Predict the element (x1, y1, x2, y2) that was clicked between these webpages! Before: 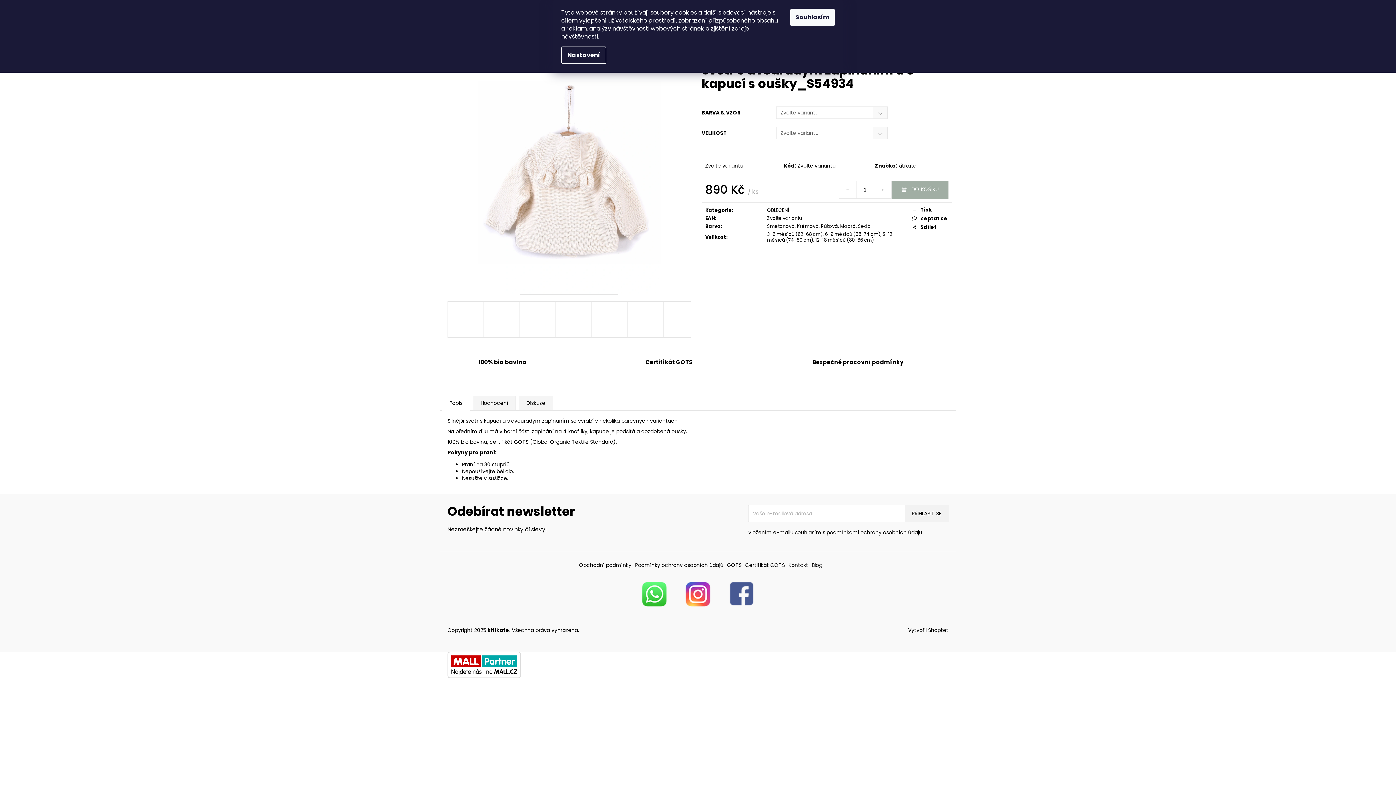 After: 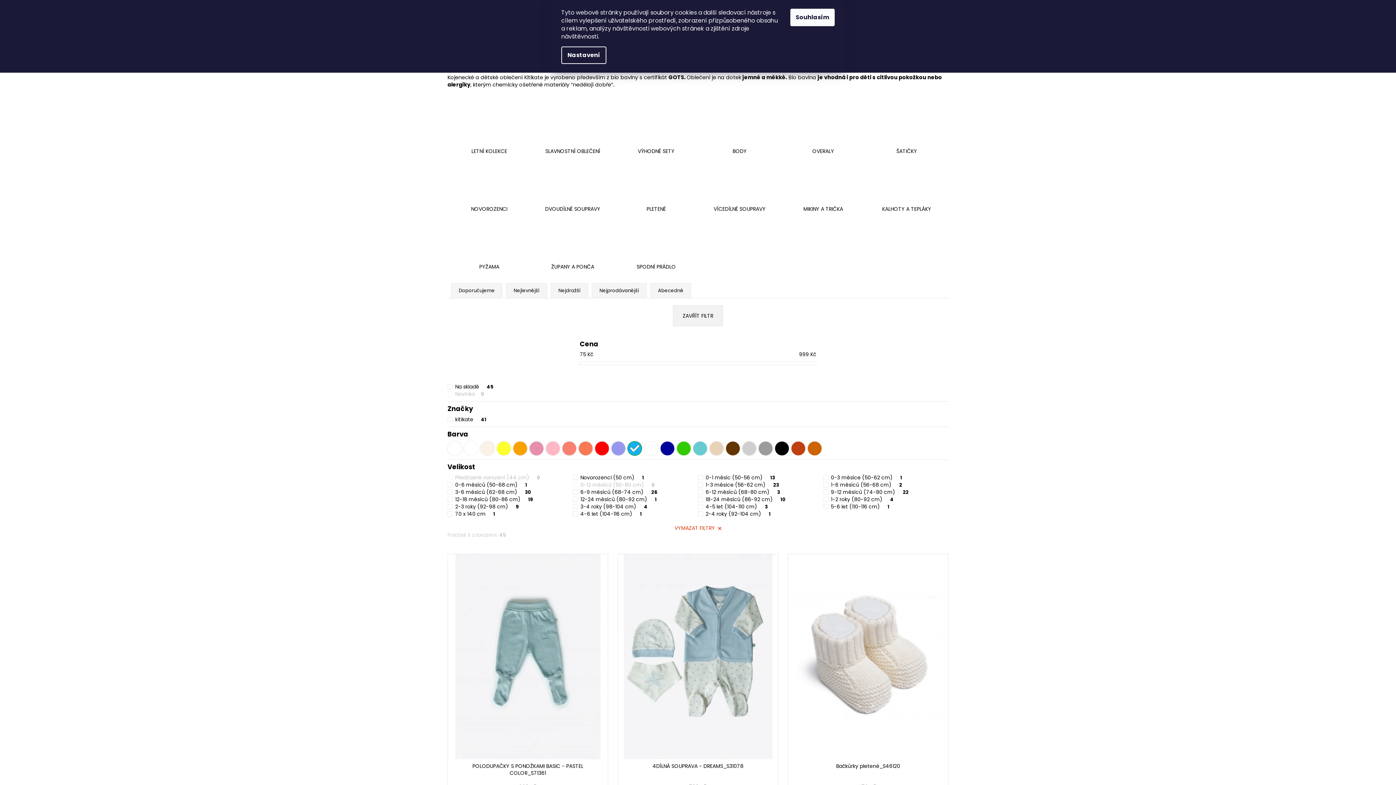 Action: bbox: (840, 222, 856, 229) label: Modrá